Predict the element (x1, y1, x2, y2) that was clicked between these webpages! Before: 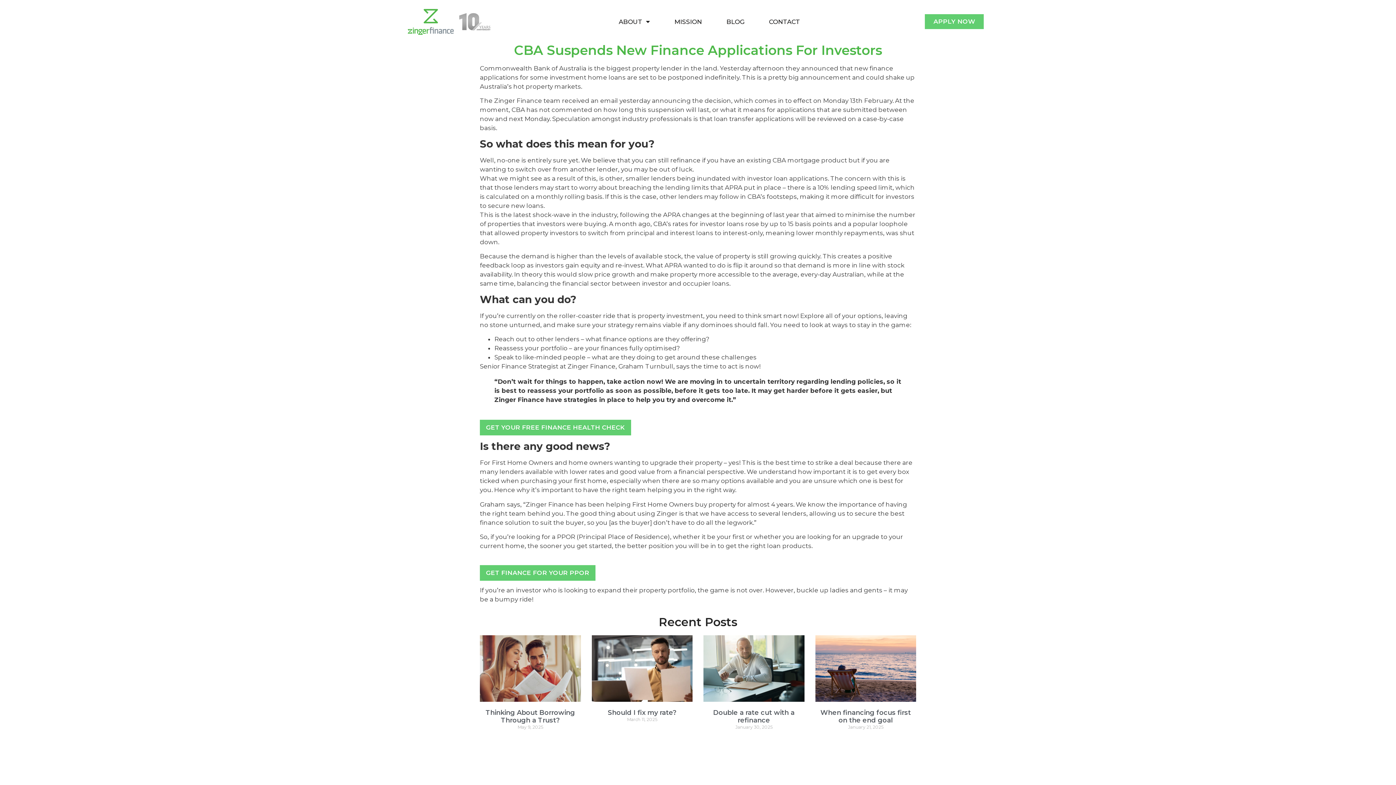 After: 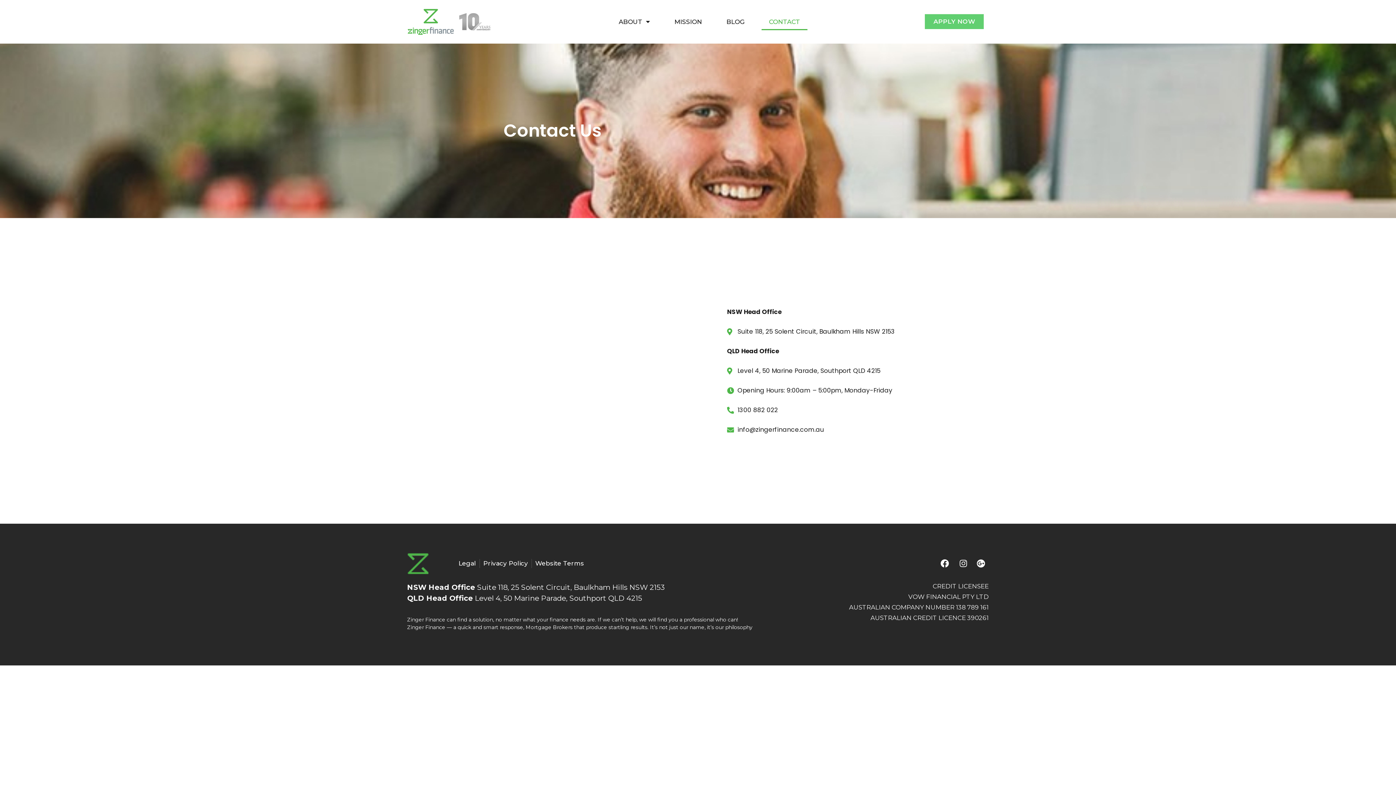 Action: label: 
GET FINANCE FOR YOUR PPOR bbox: (480, 569, 595, 576)